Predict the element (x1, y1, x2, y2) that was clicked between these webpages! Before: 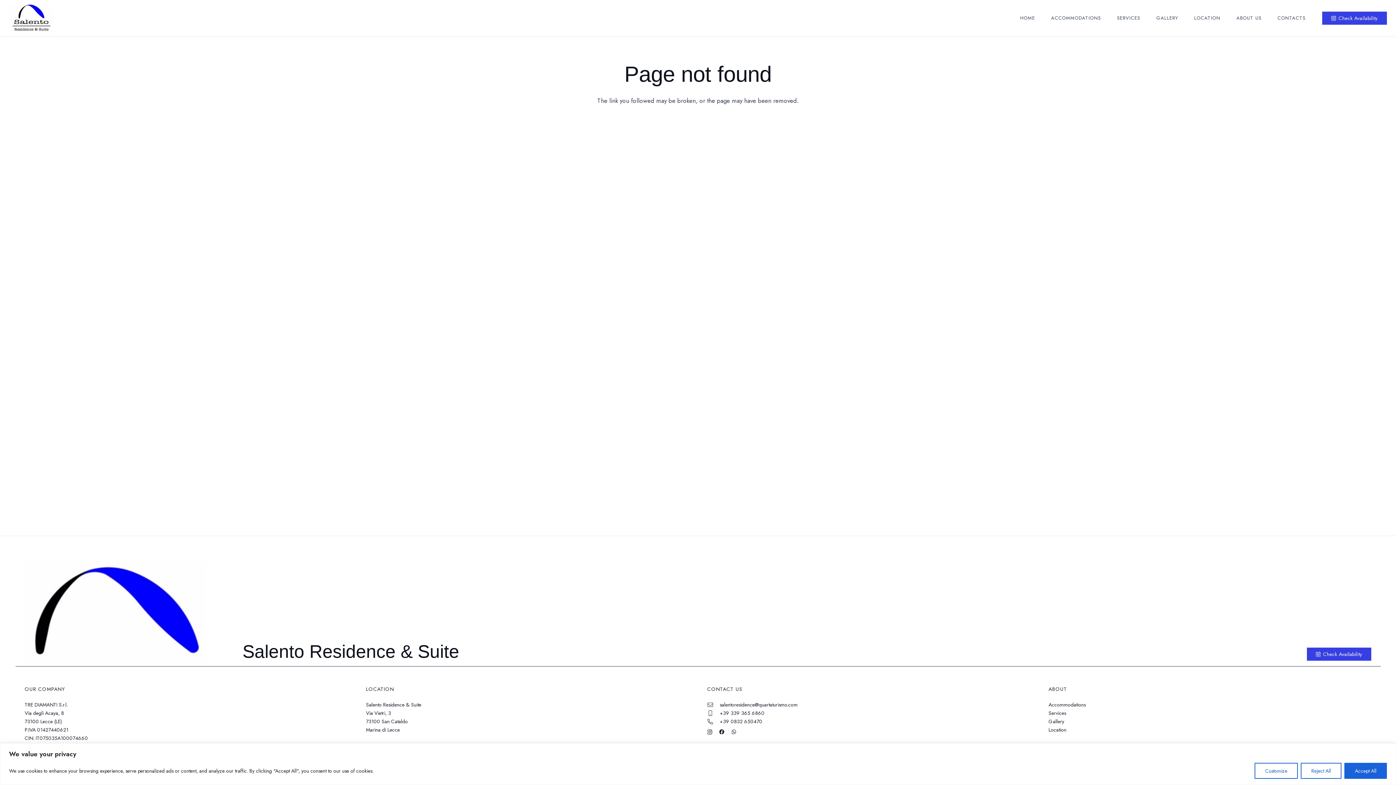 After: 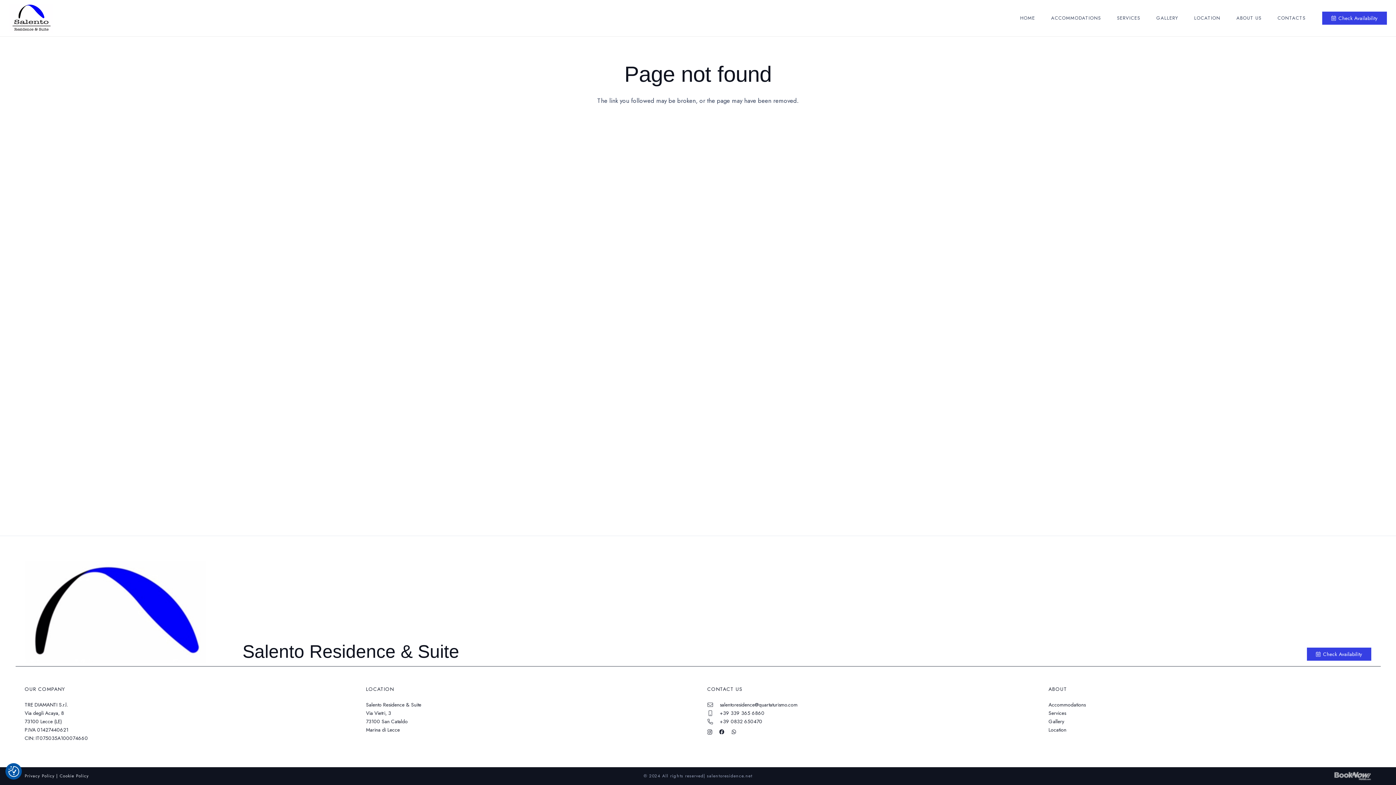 Action: bbox: (1301, 763, 1341, 779) label: Reject All